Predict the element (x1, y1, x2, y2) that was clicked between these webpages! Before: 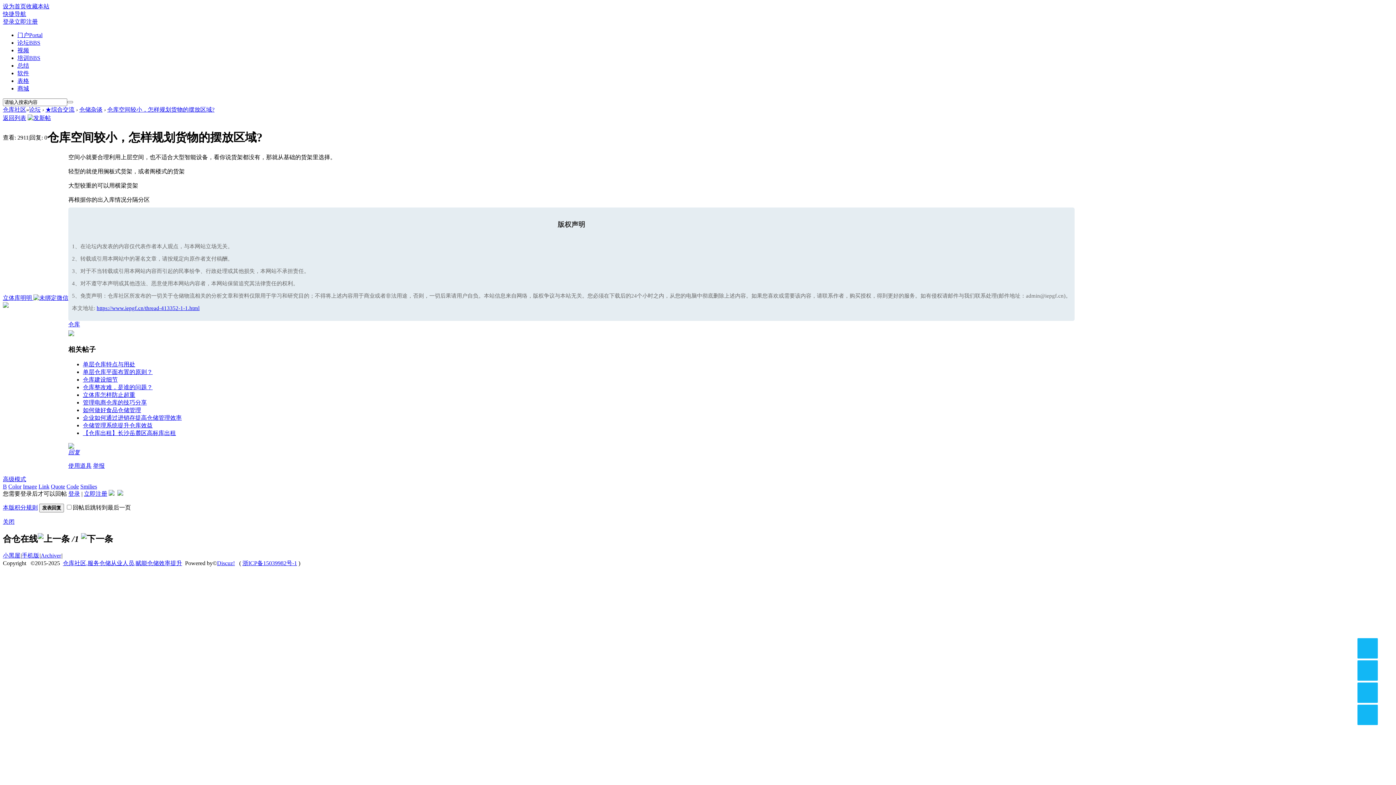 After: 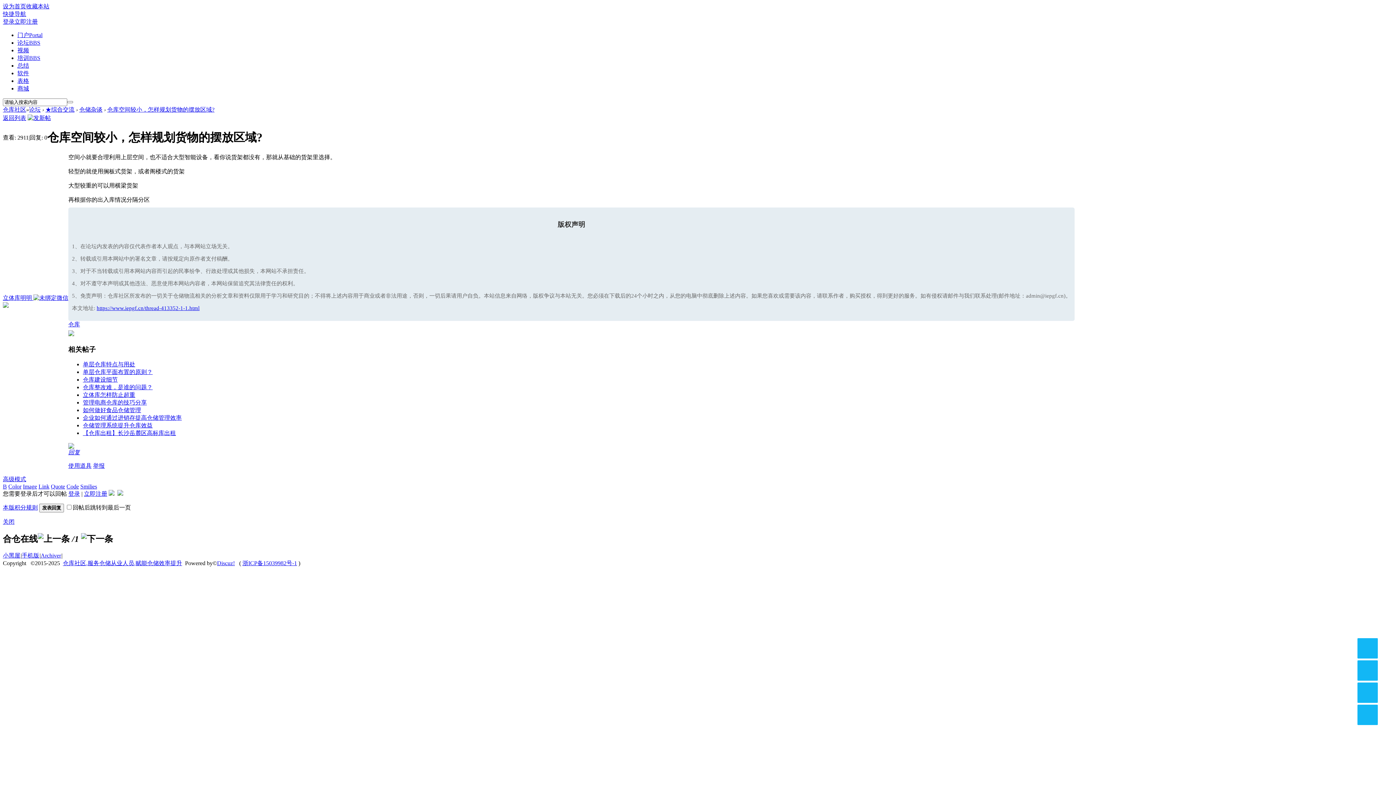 Action: label: 本版积分规则 bbox: (2, 504, 37, 510)